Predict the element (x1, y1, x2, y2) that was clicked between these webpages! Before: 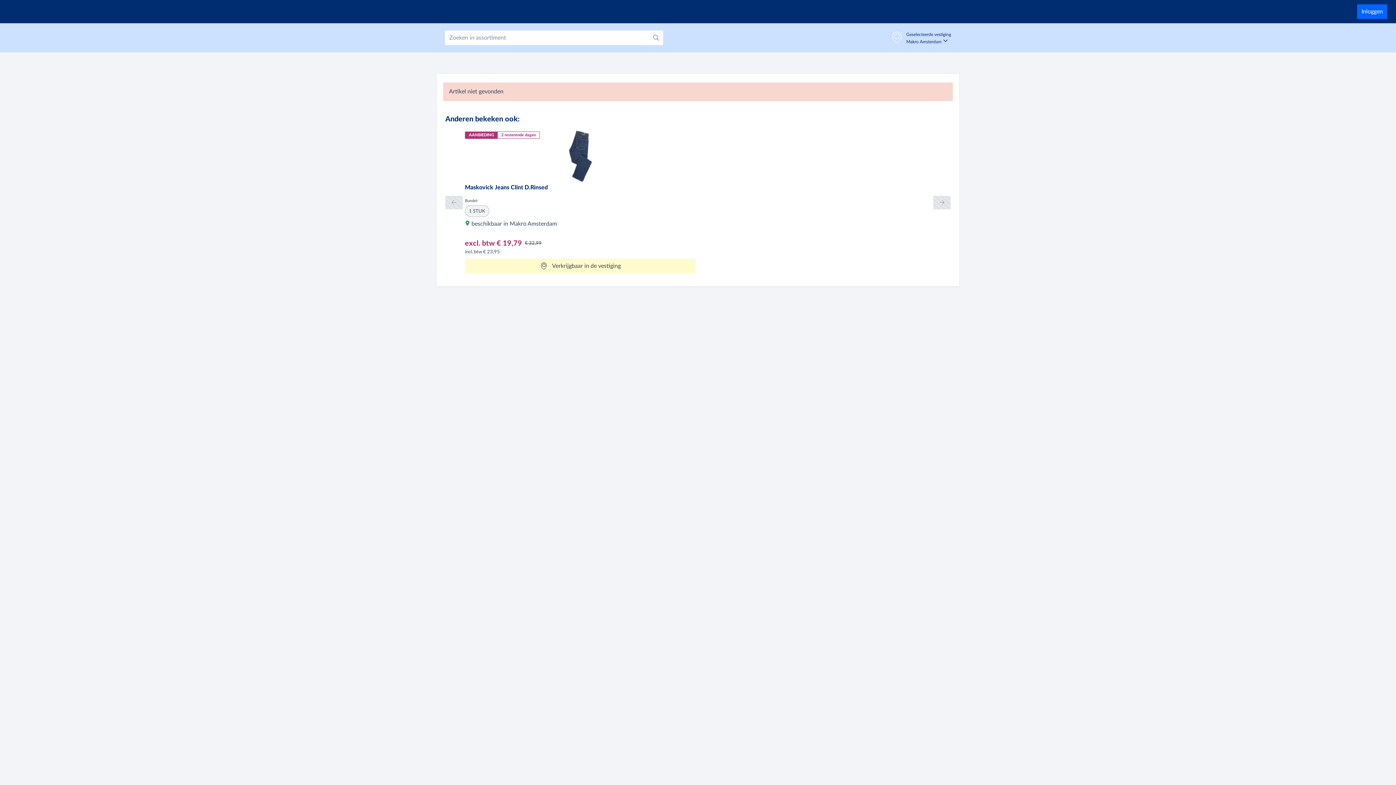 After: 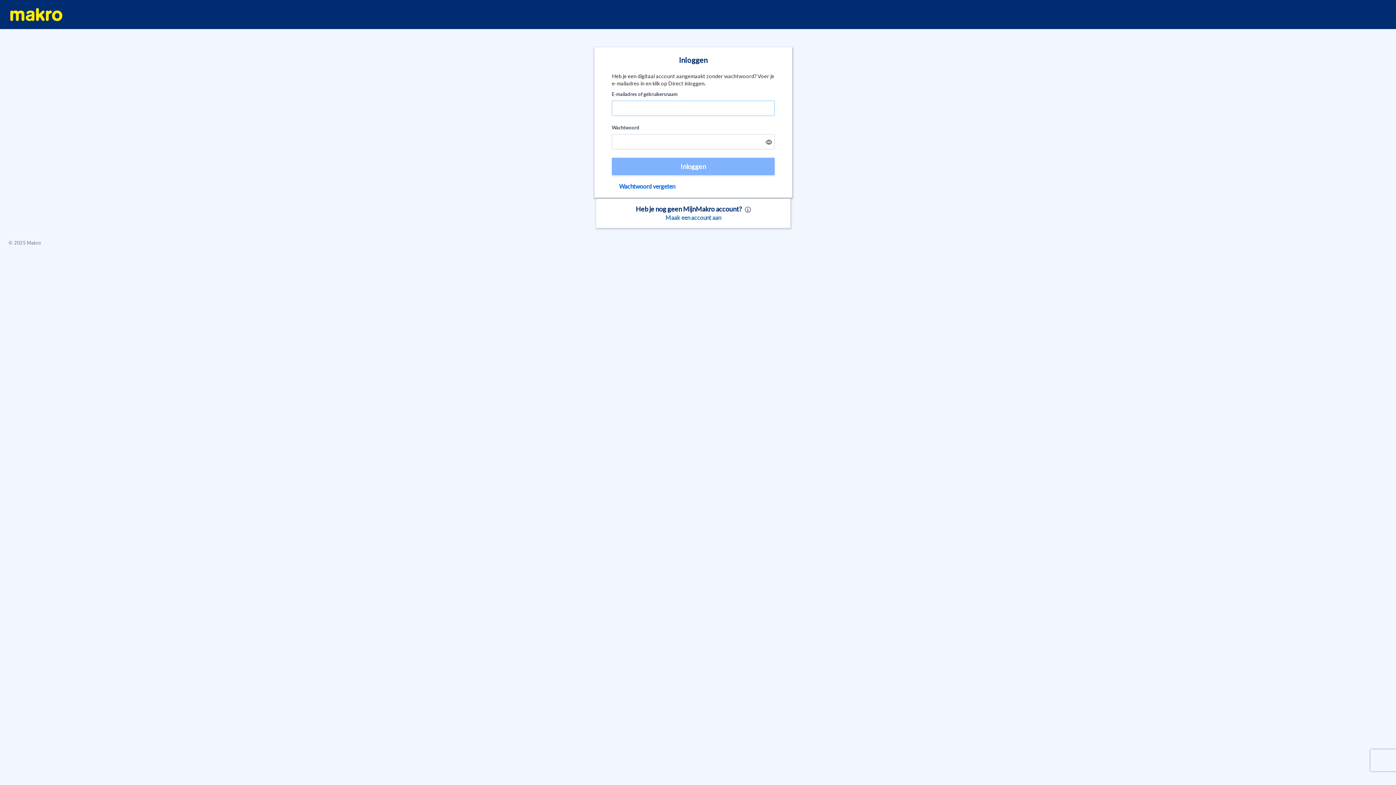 Action: bbox: (1365, 7, 1396, 22) label: Inloggen